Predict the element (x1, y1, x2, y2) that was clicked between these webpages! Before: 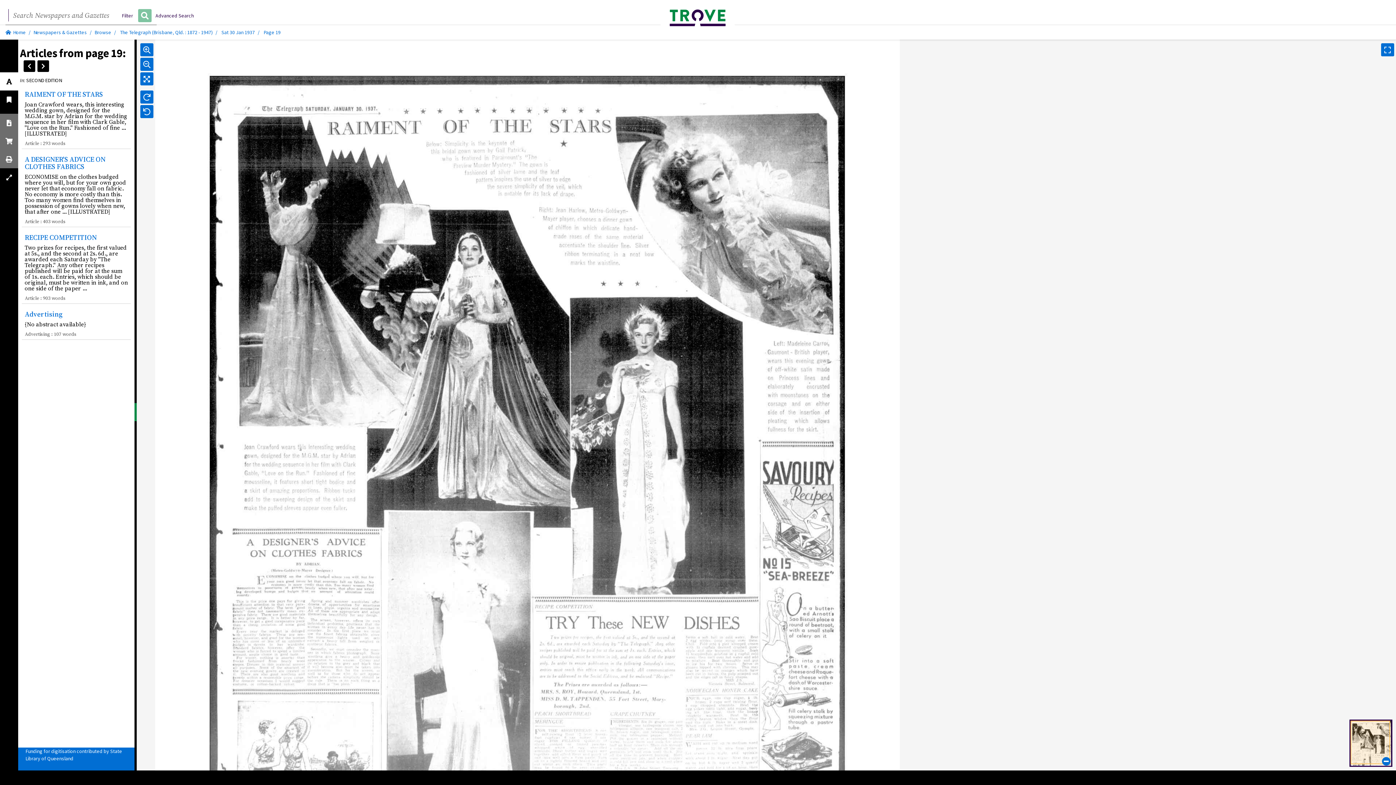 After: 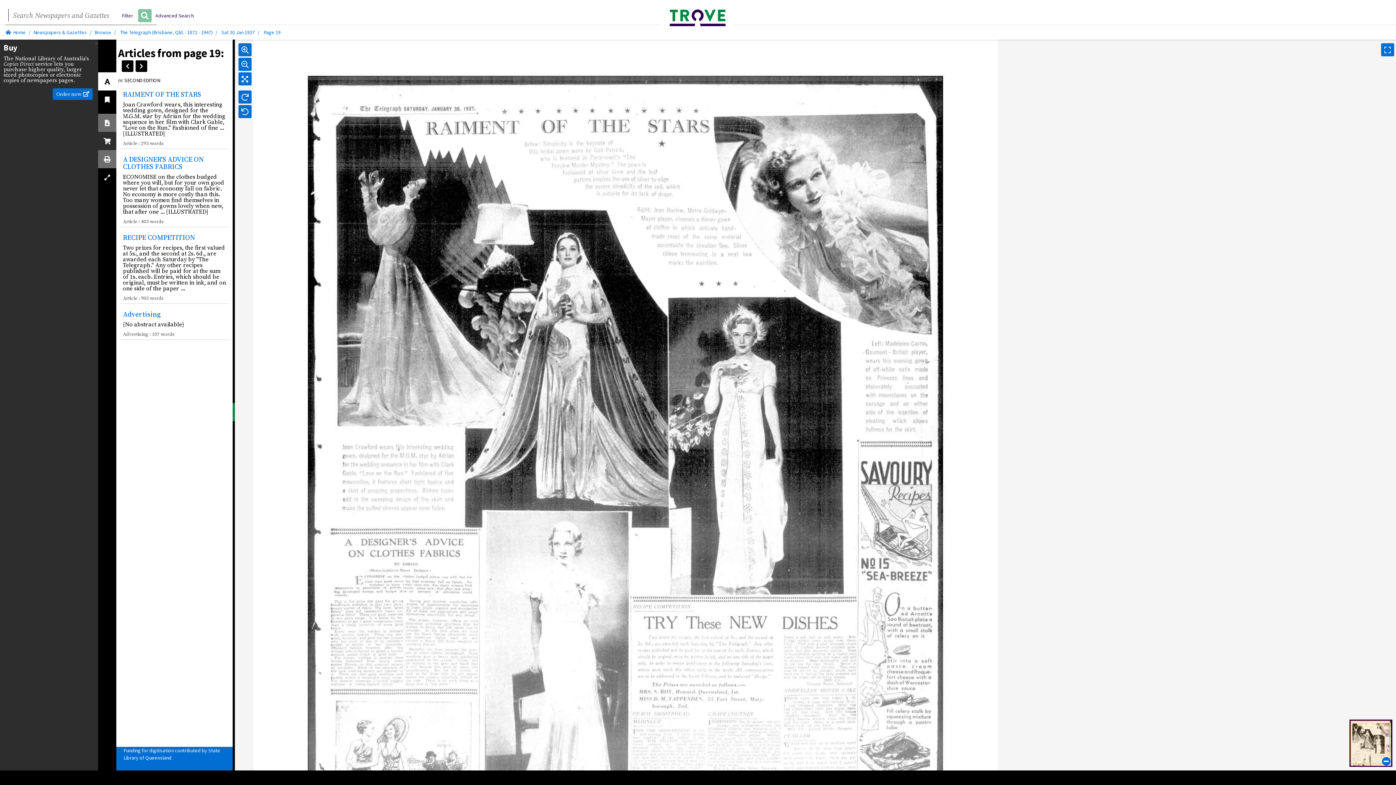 Action: bbox: (0, 132, 18, 150)